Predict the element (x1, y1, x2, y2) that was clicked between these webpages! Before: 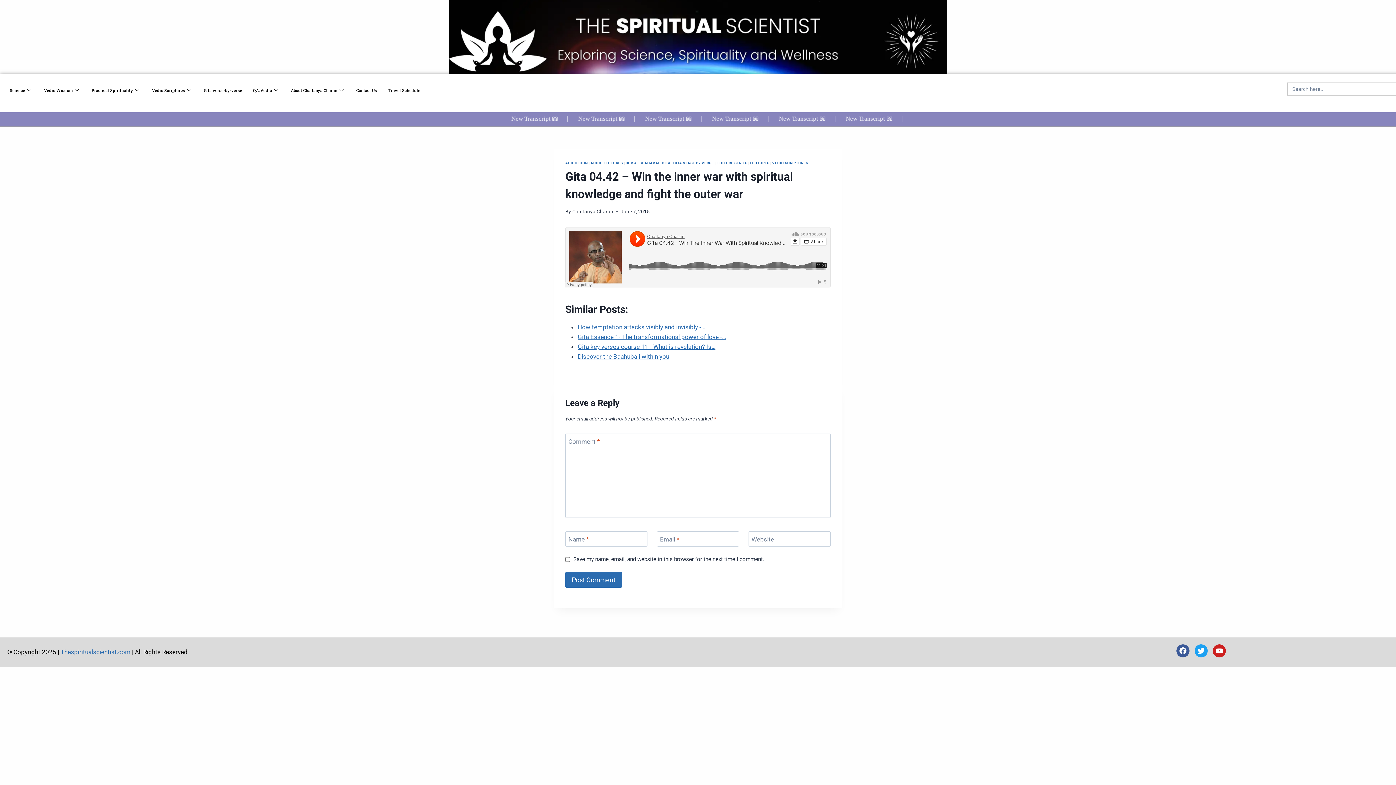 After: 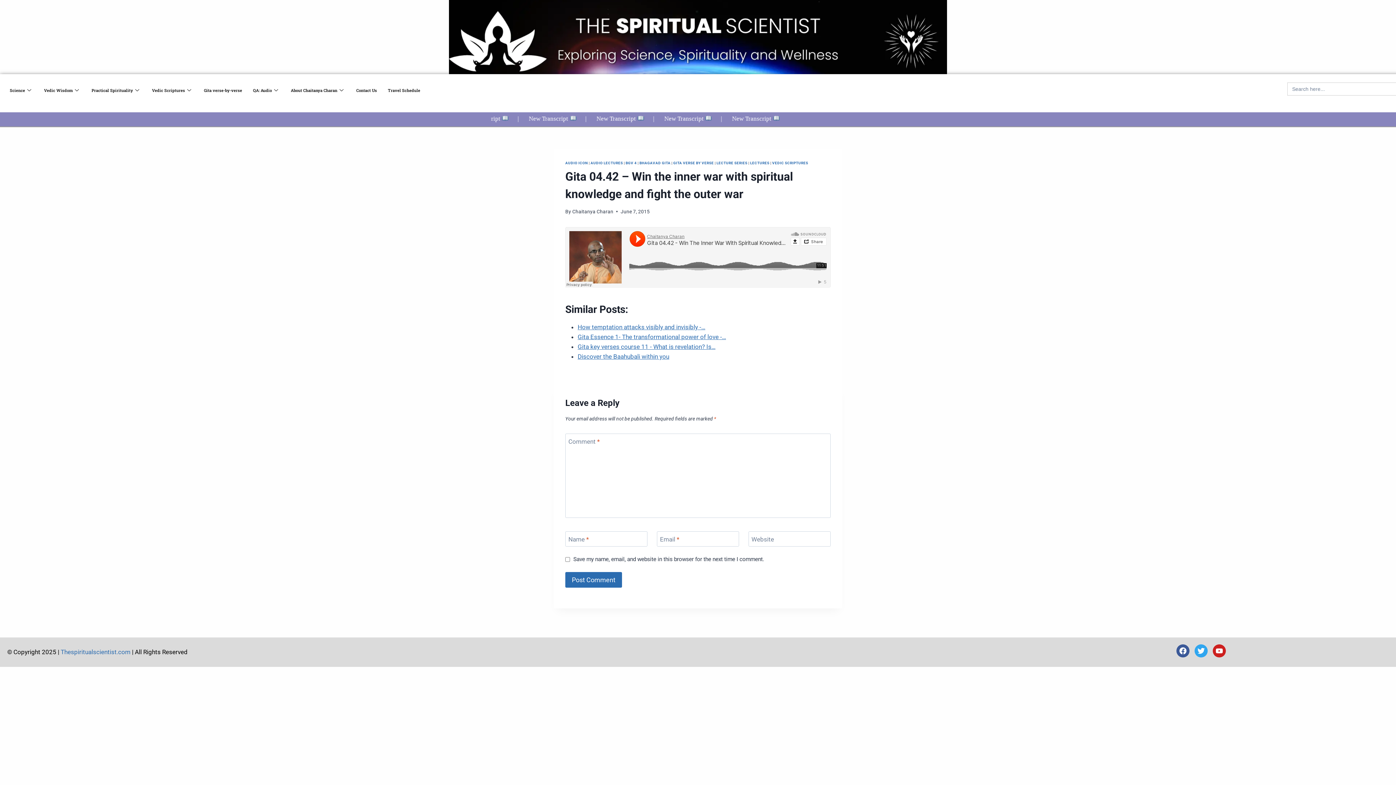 Action: bbox: (1194, 644, 1208, 657) label: Twitter